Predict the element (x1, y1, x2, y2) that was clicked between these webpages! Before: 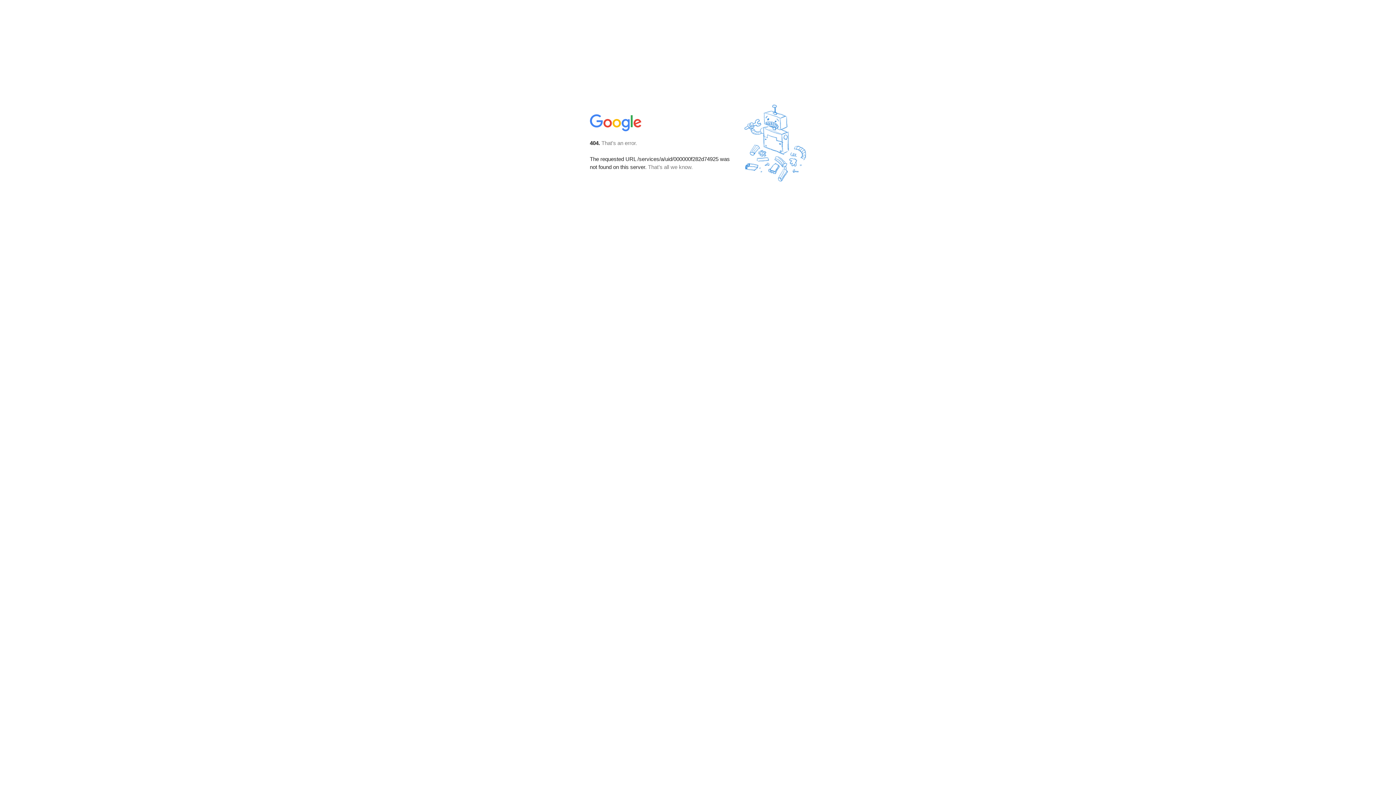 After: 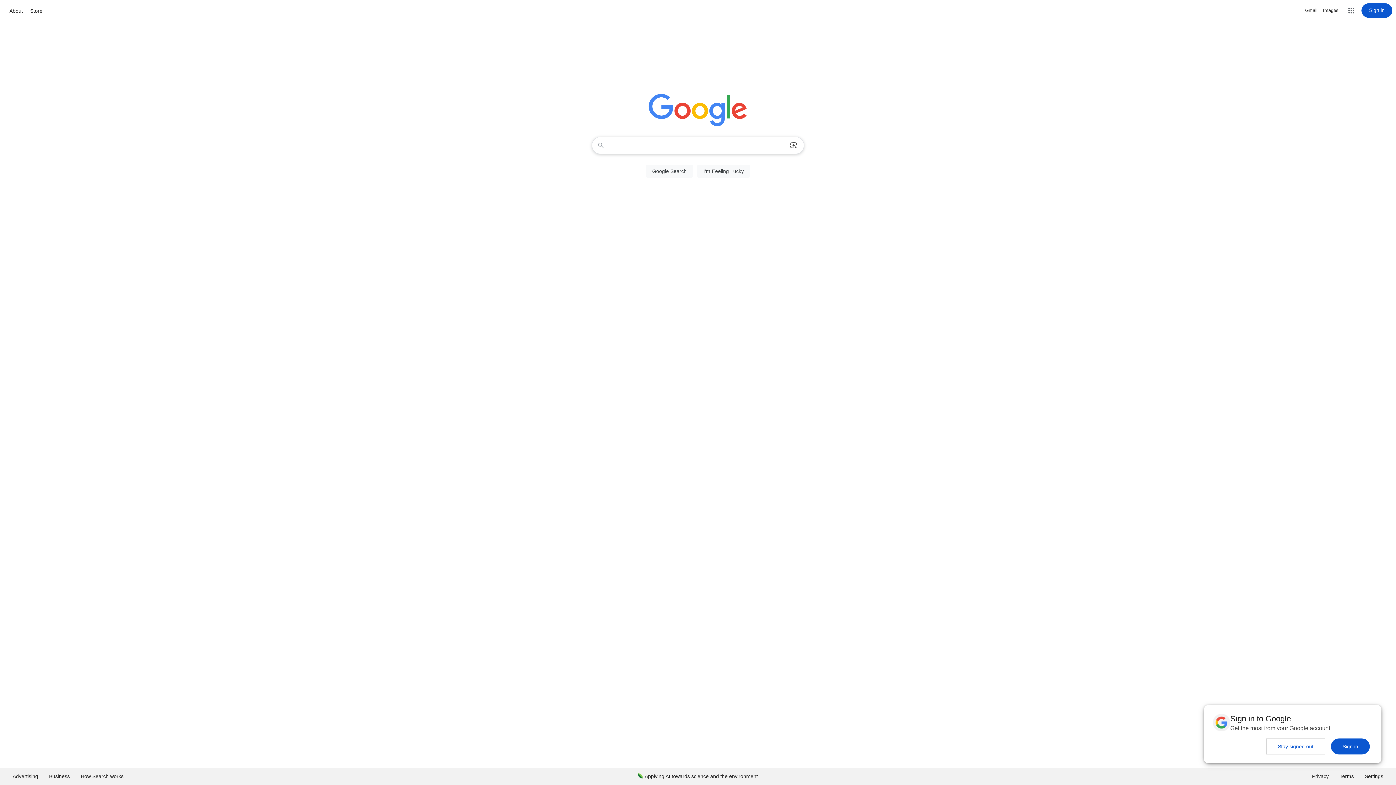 Action: bbox: (590, 127, 642, 134)